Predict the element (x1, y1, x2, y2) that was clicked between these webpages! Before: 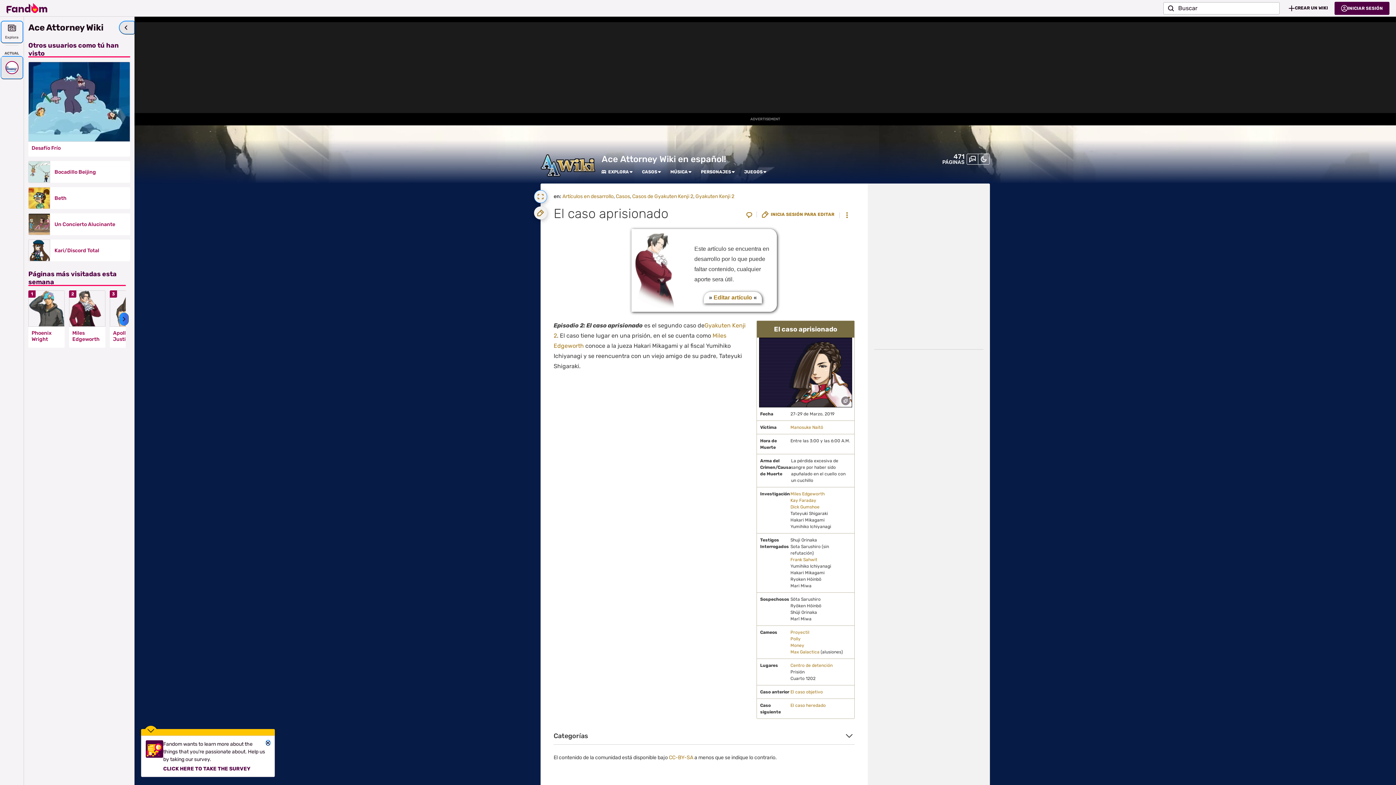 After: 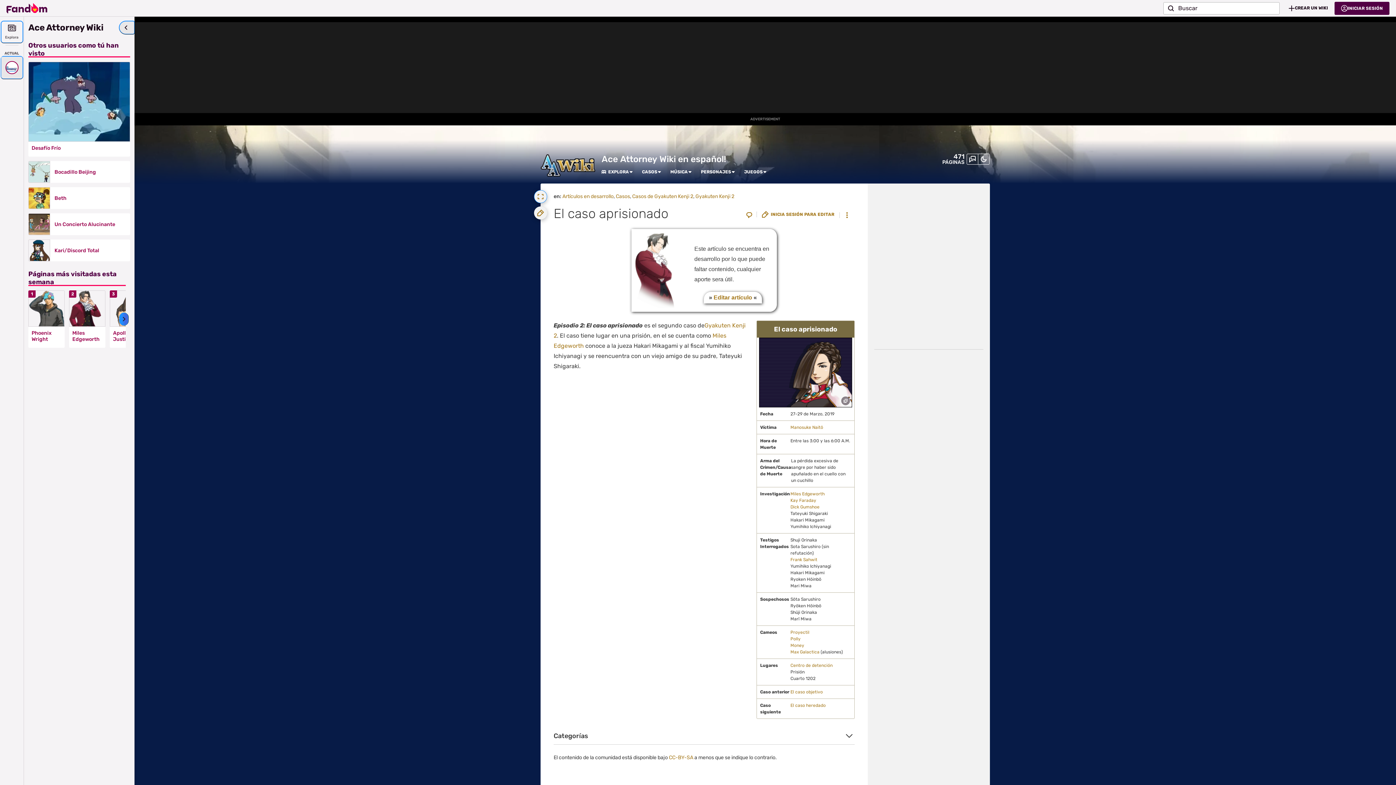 Action: bbox: (266, 740, 270, 745) label: Close